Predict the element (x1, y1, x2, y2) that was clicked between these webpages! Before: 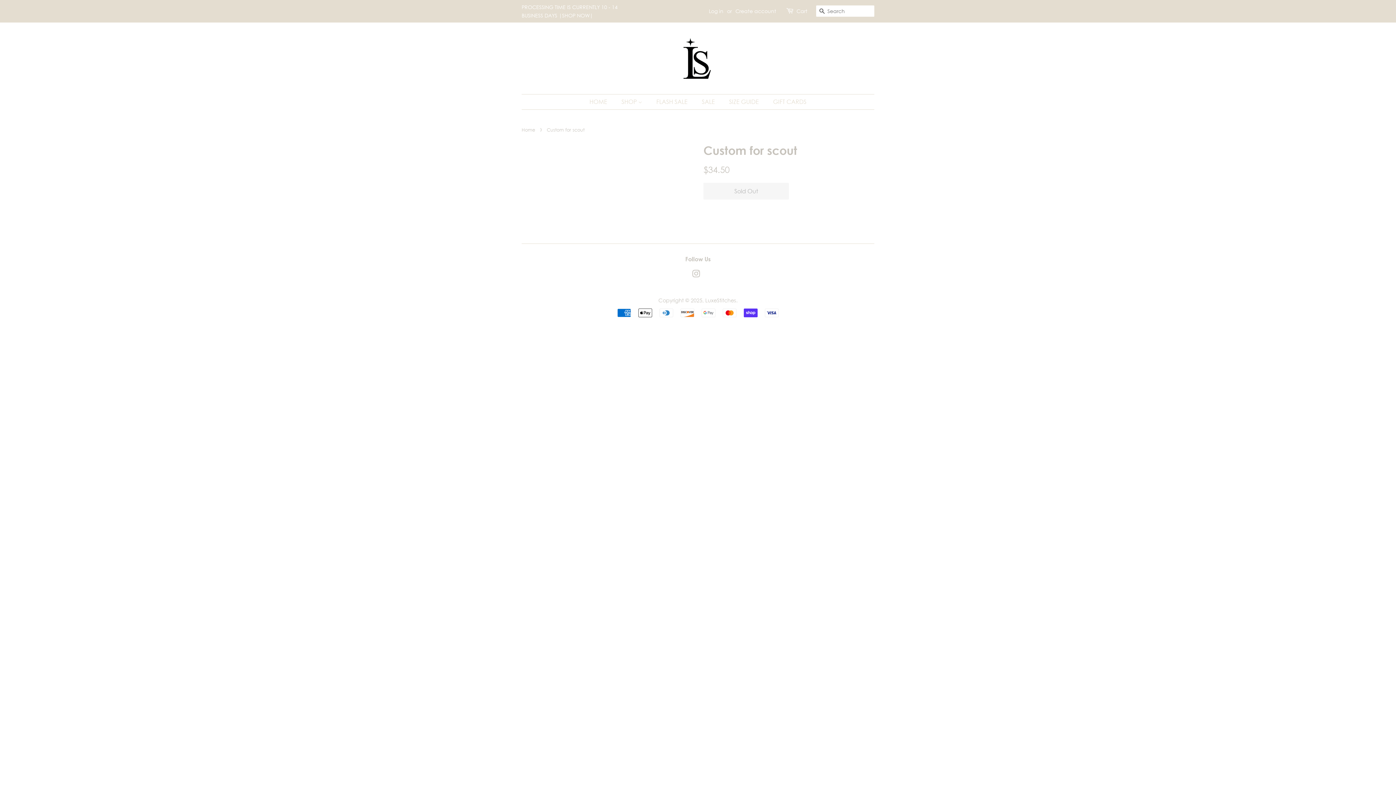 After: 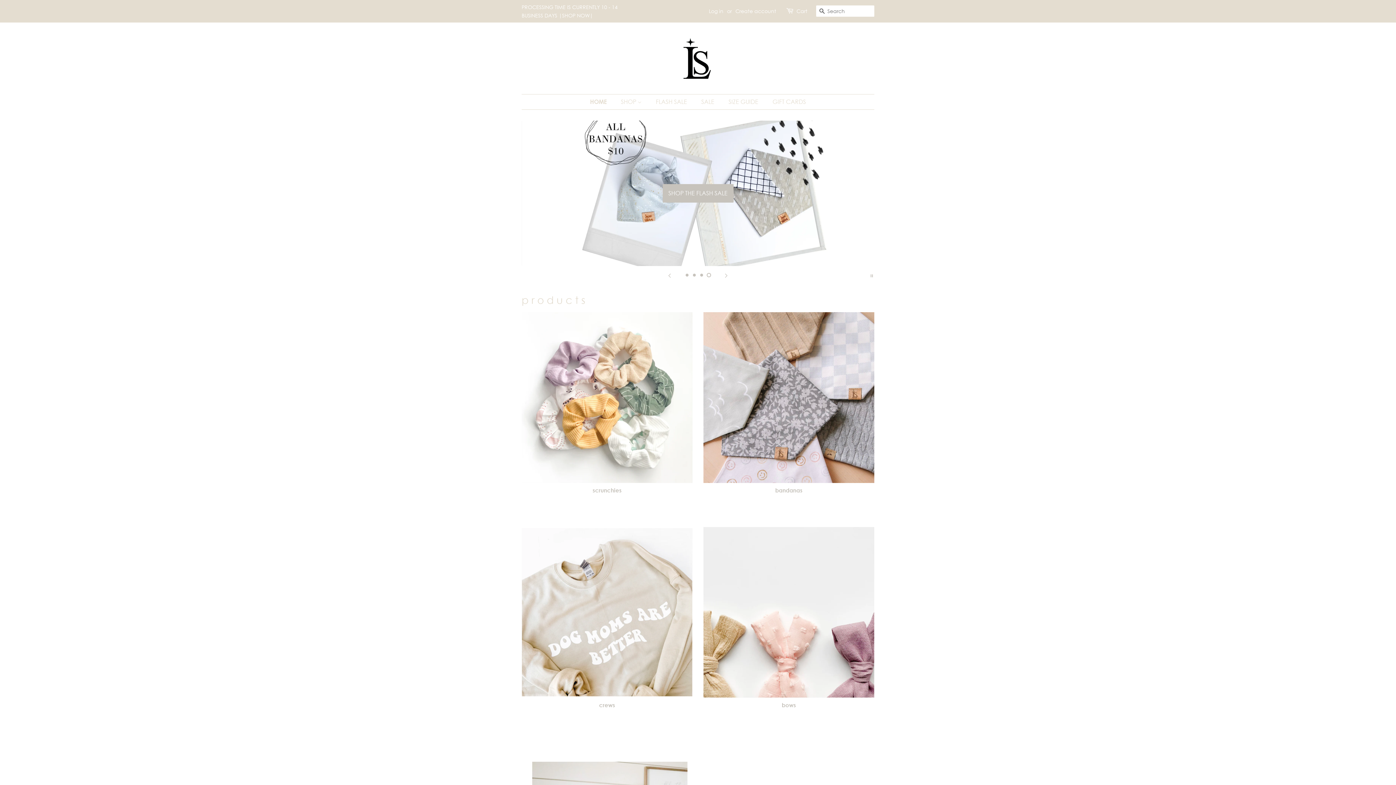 Action: label: Home bbox: (521, 126, 537, 132)